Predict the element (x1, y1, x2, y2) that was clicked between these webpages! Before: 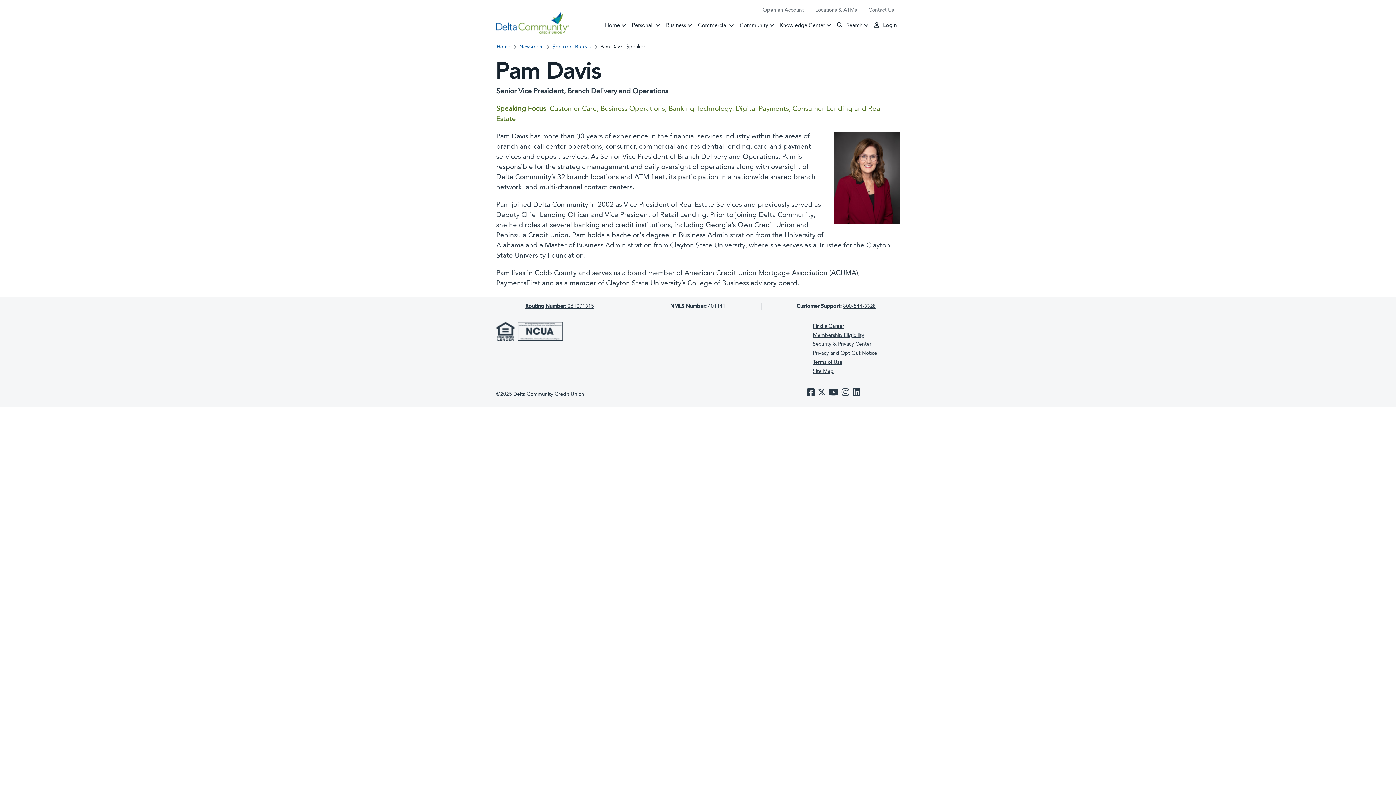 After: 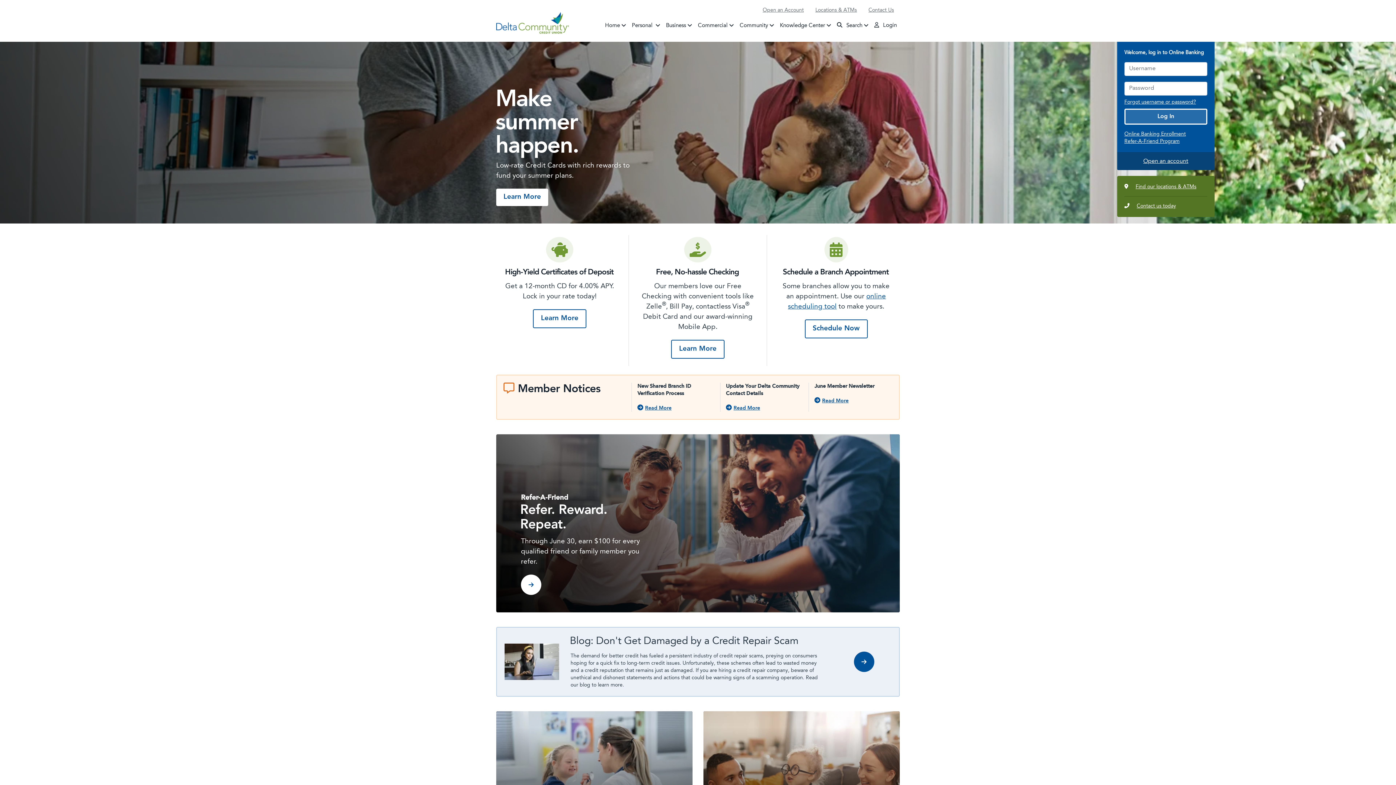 Action: bbox: (496, 10, 569, 35)